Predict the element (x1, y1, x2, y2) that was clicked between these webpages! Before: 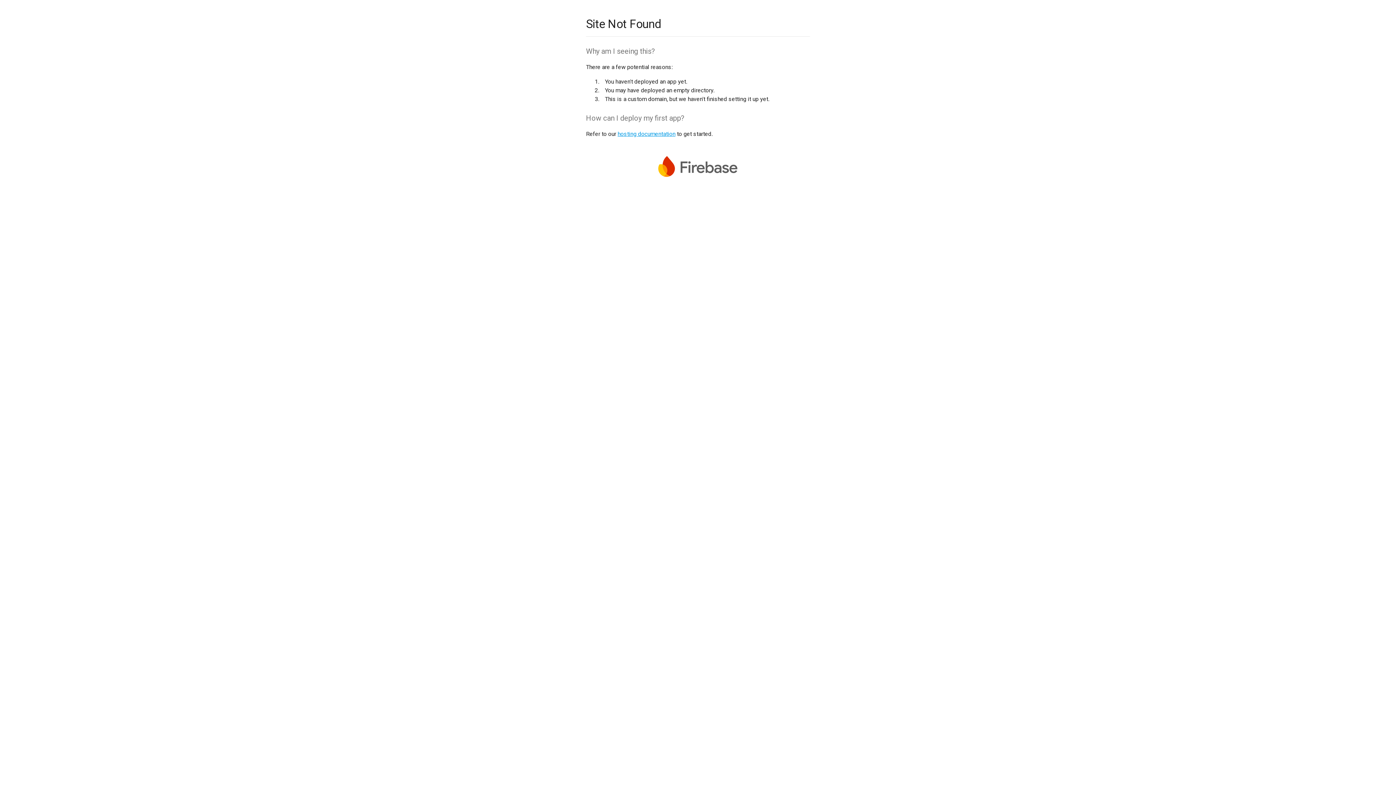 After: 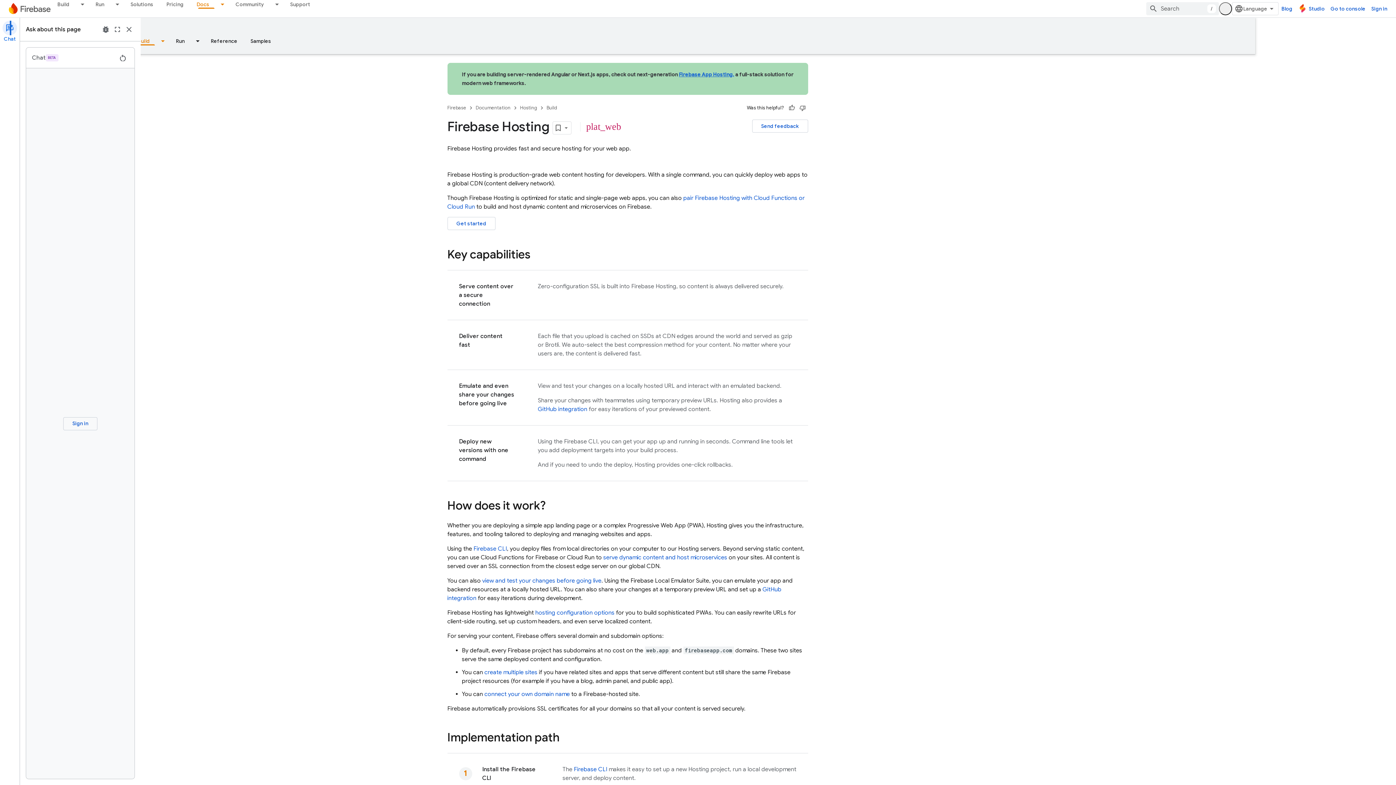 Action: label: hosting documentation bbox: (617, 130, 675, 137)